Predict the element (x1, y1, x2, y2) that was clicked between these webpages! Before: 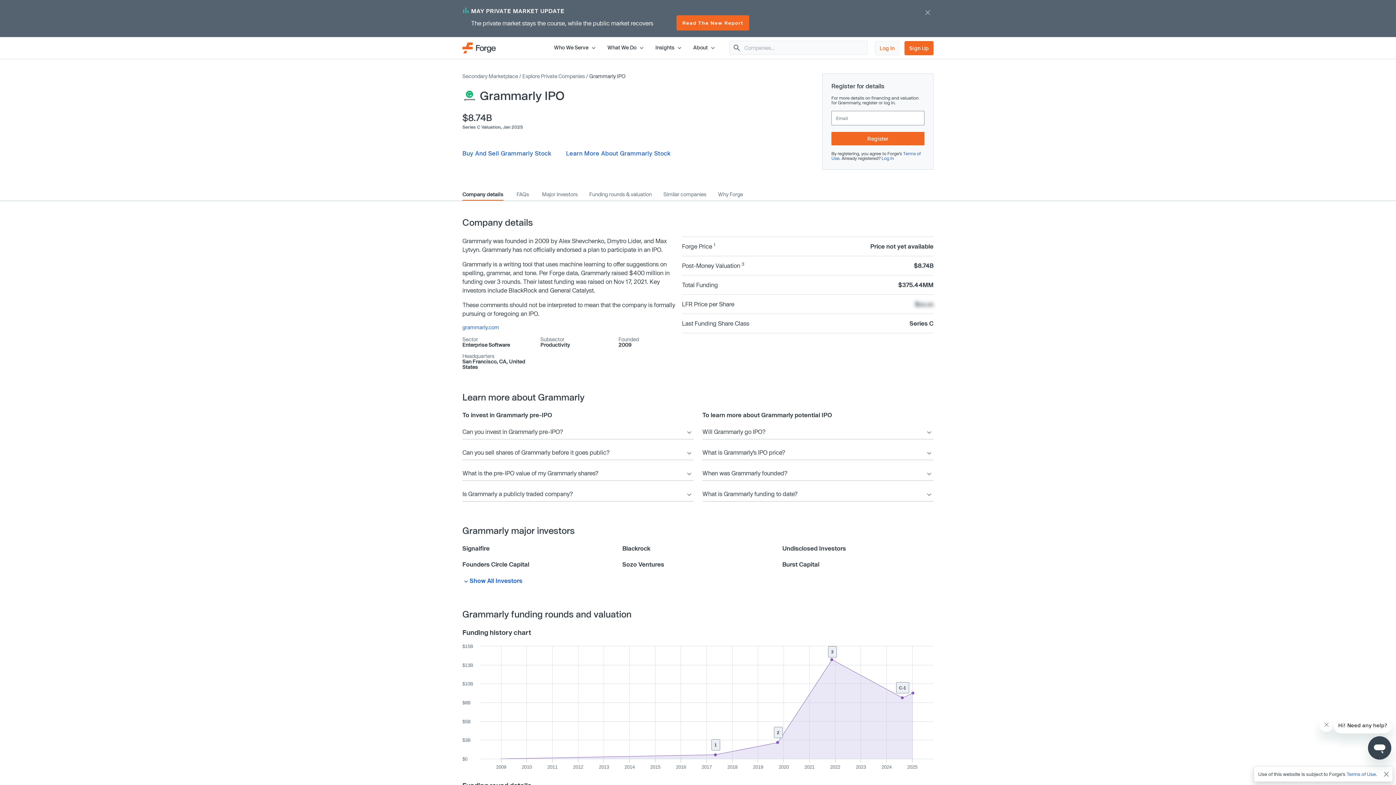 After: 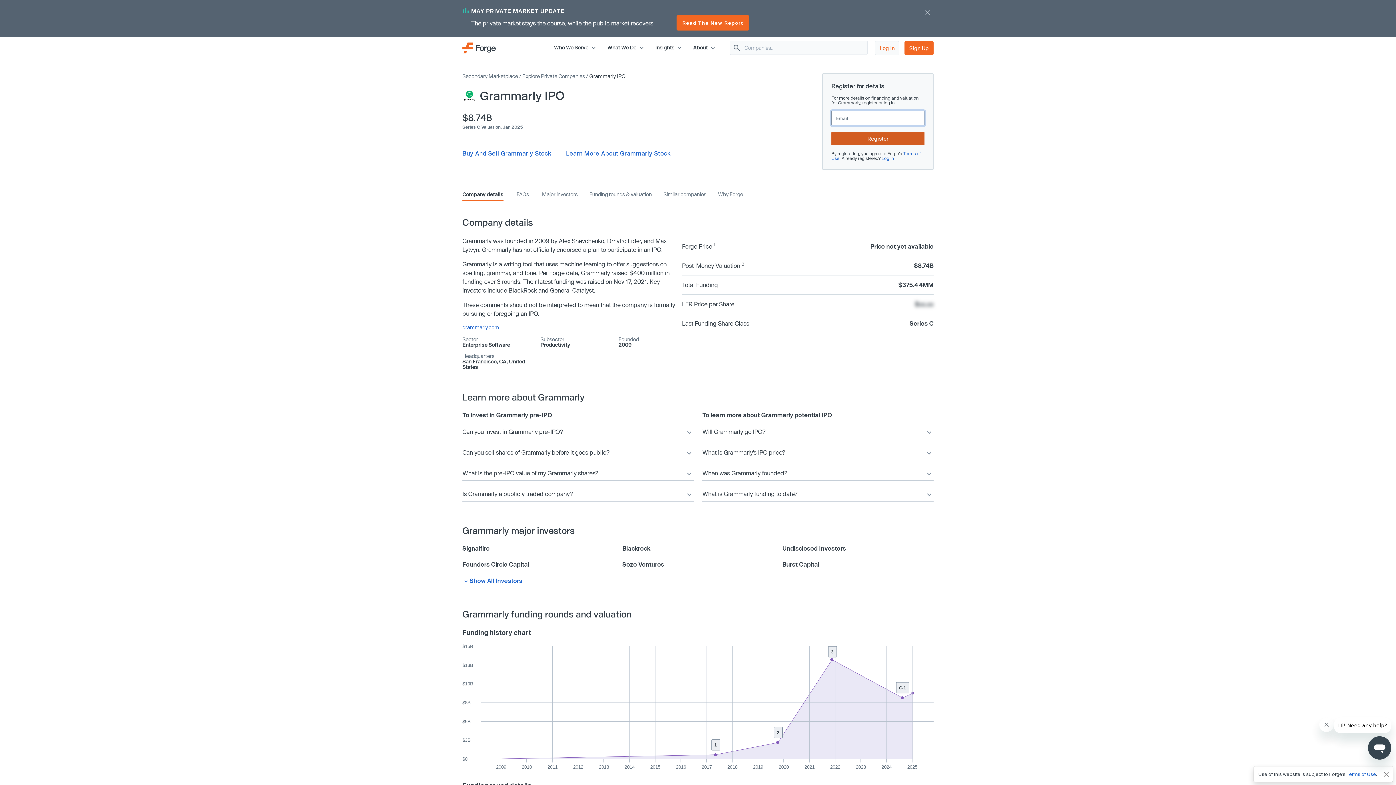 Action: label: Register bbox: (831, 132, 924, 145)